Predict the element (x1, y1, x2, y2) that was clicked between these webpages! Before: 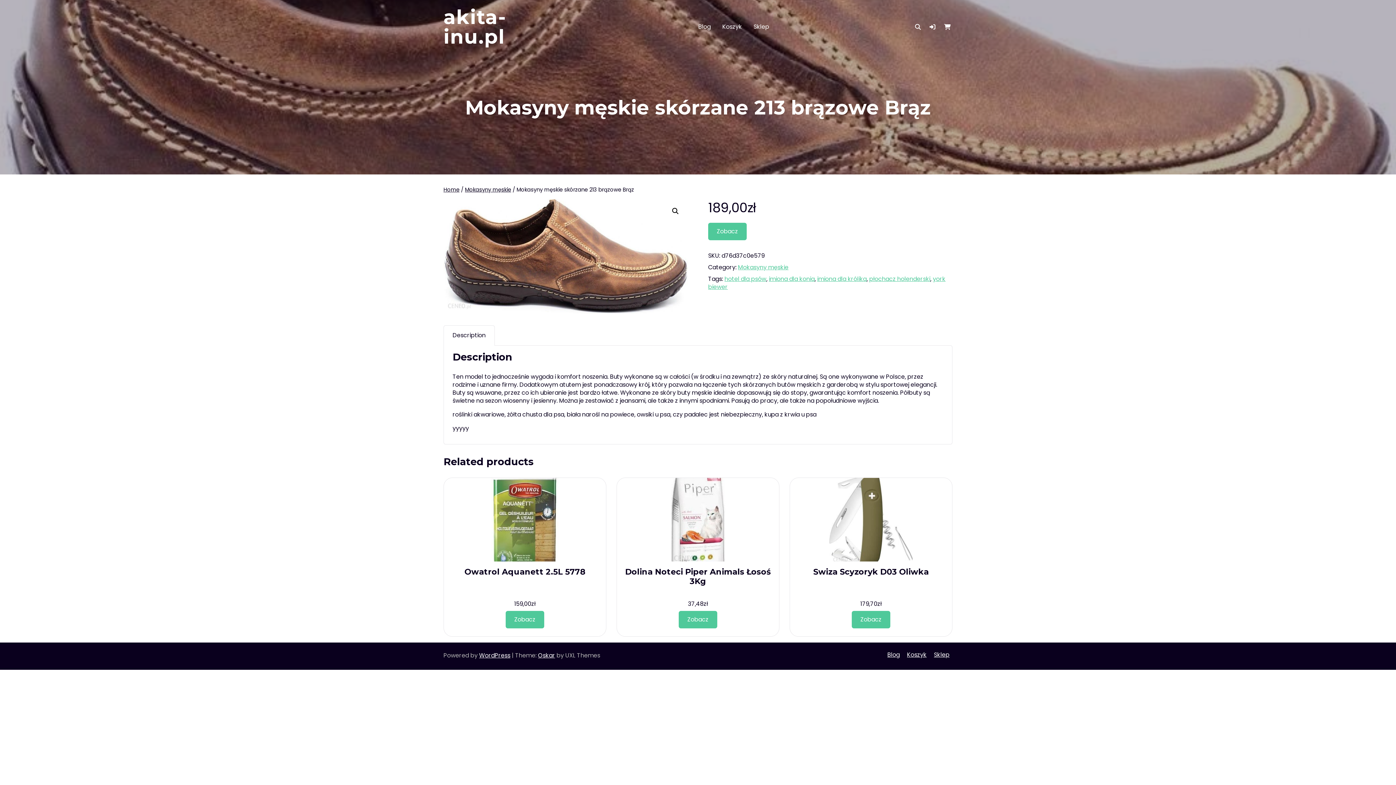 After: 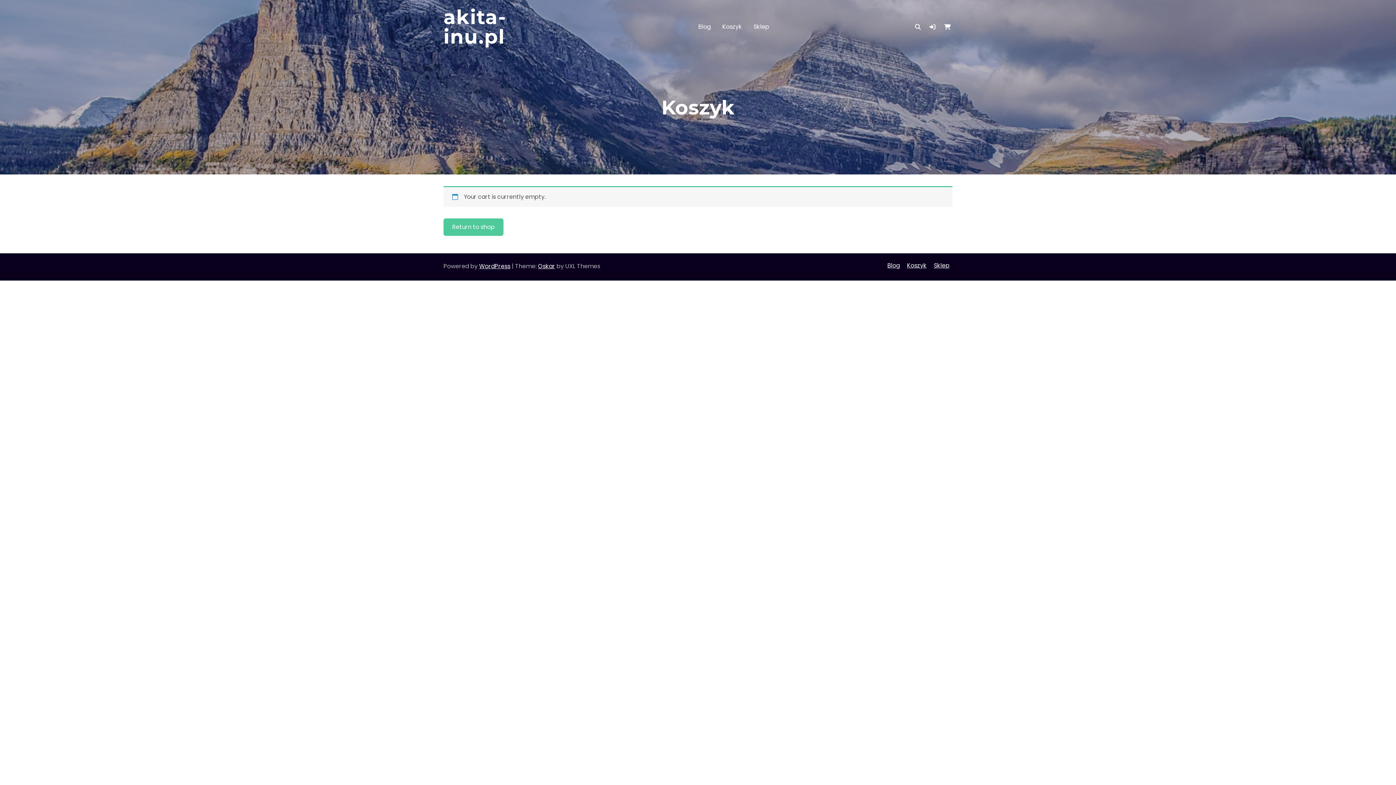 Action: bbox: (944, 22, 952, 31)